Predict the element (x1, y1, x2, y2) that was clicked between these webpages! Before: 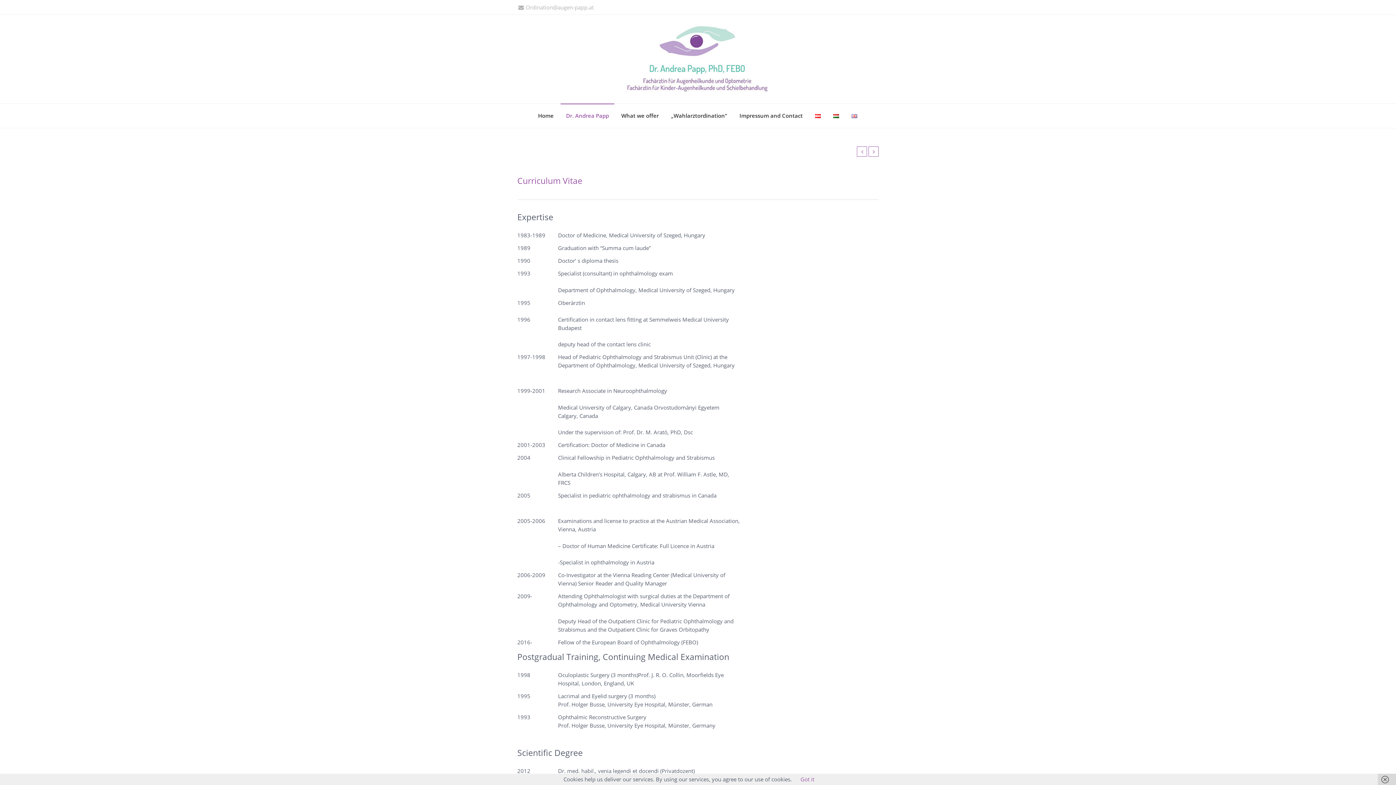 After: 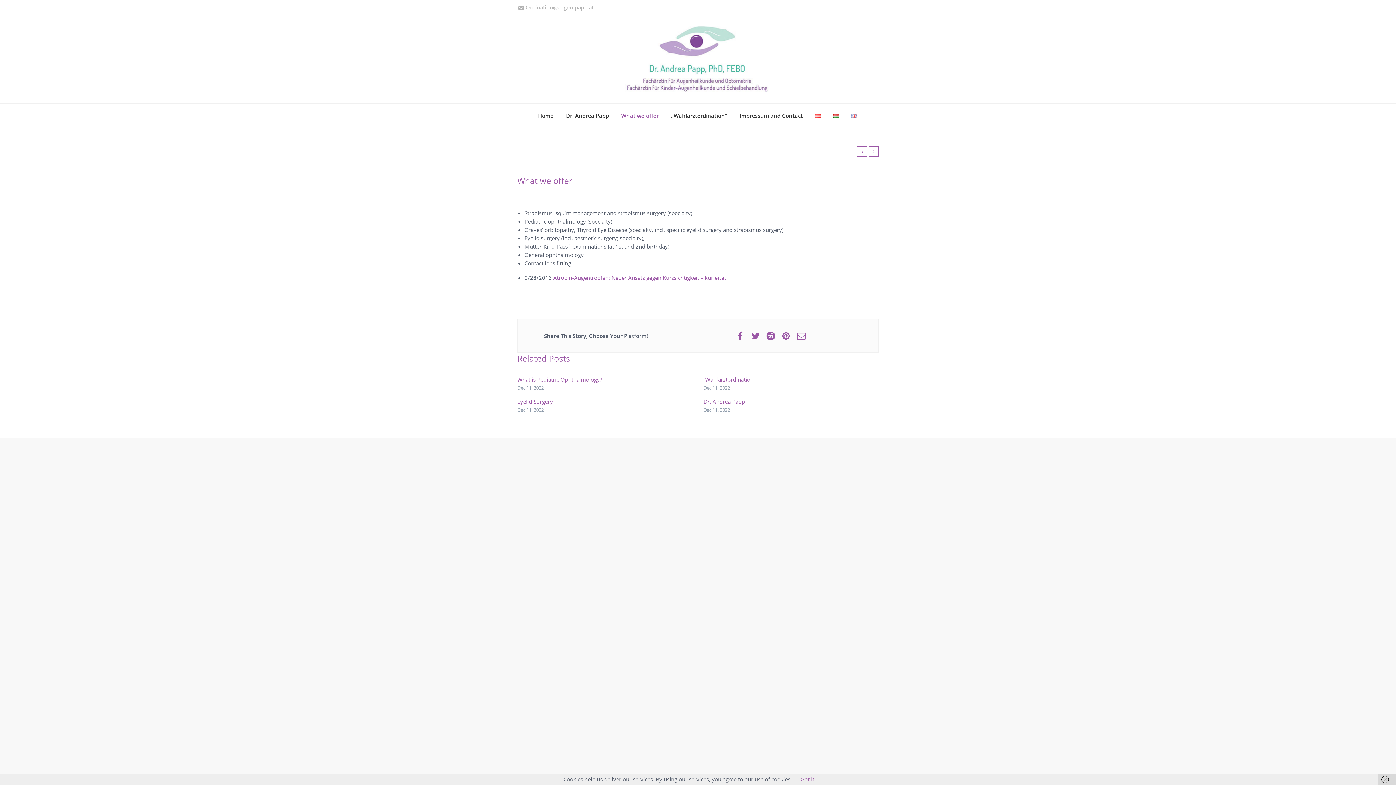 Action: label: What we offer bbox: (616, 103, 664, 128)